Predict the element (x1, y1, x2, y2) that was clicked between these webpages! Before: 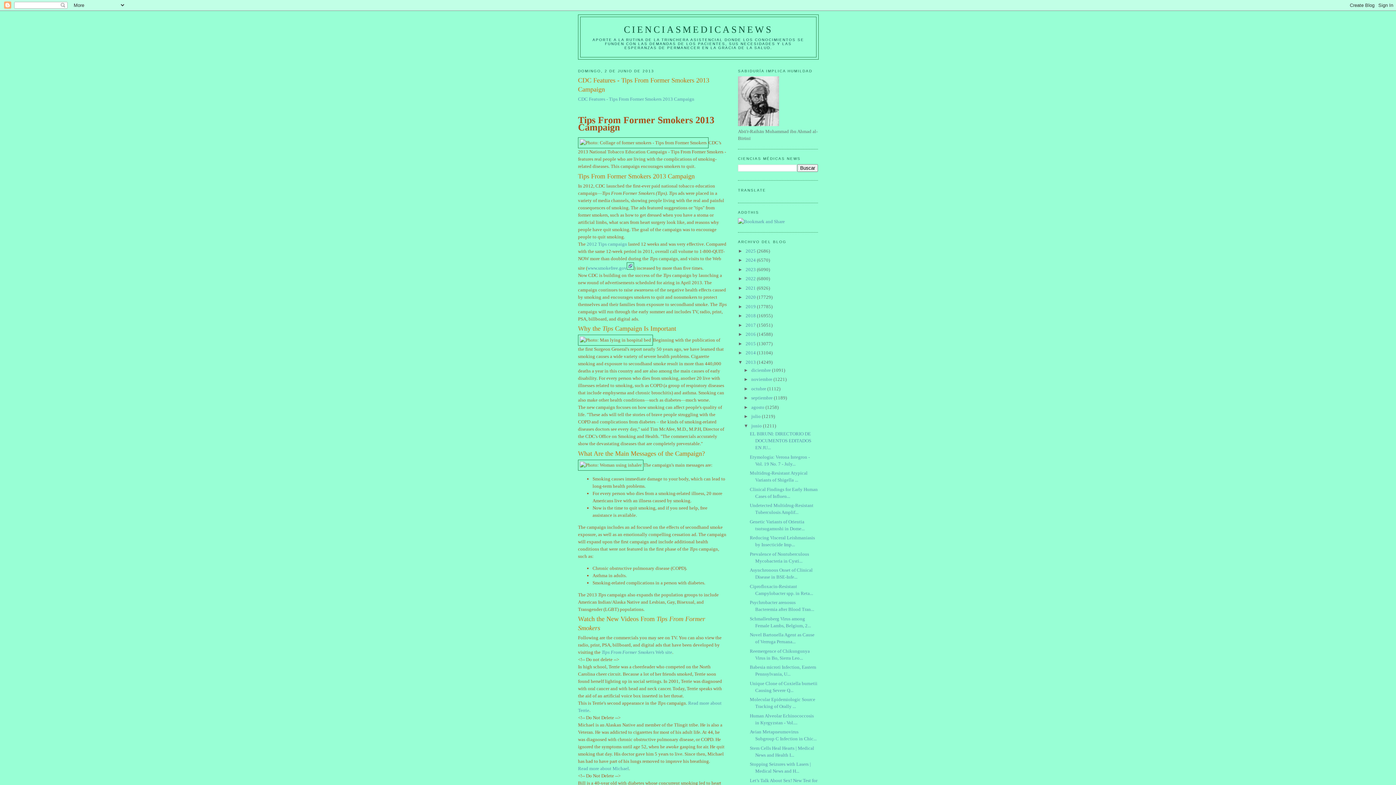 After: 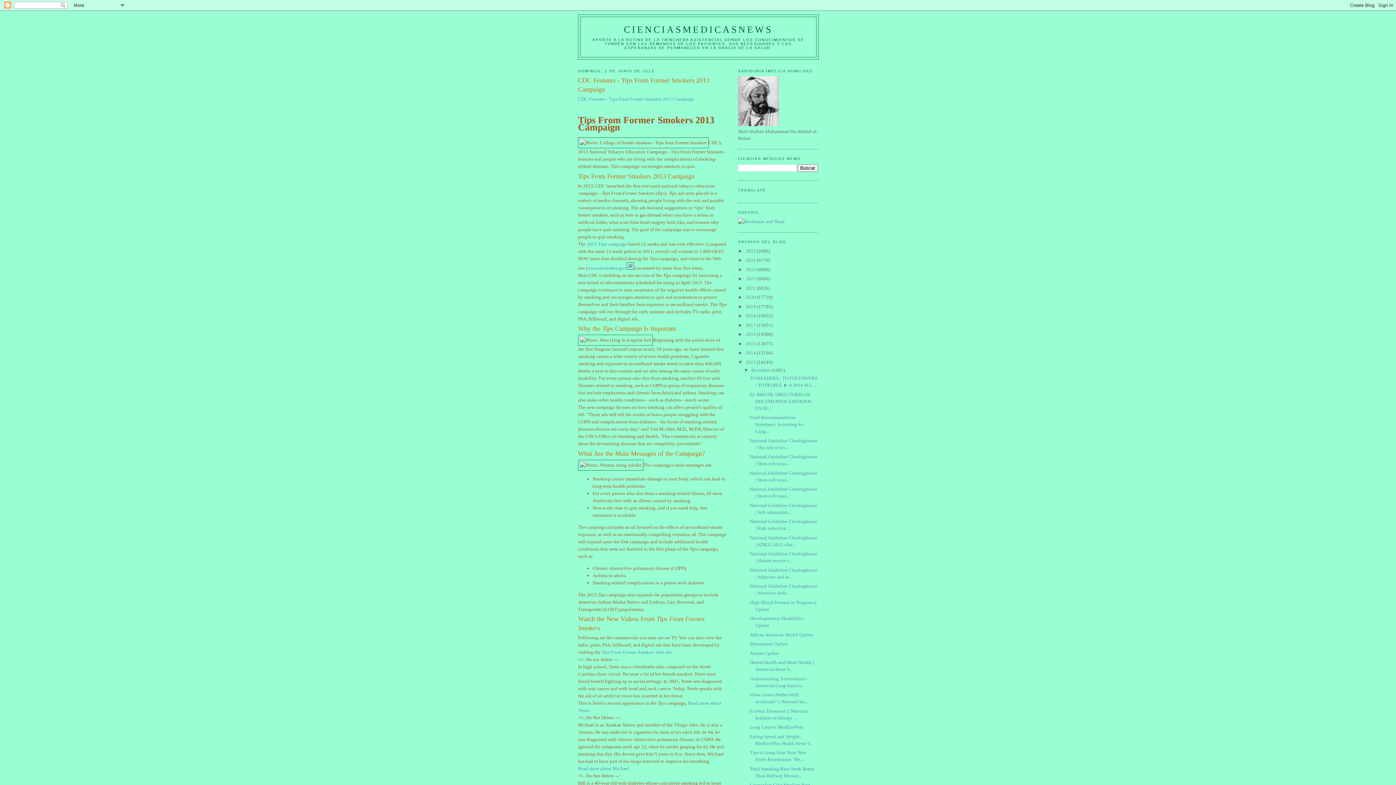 Action: bbox: (743, 367, 751, 373) label: ►  